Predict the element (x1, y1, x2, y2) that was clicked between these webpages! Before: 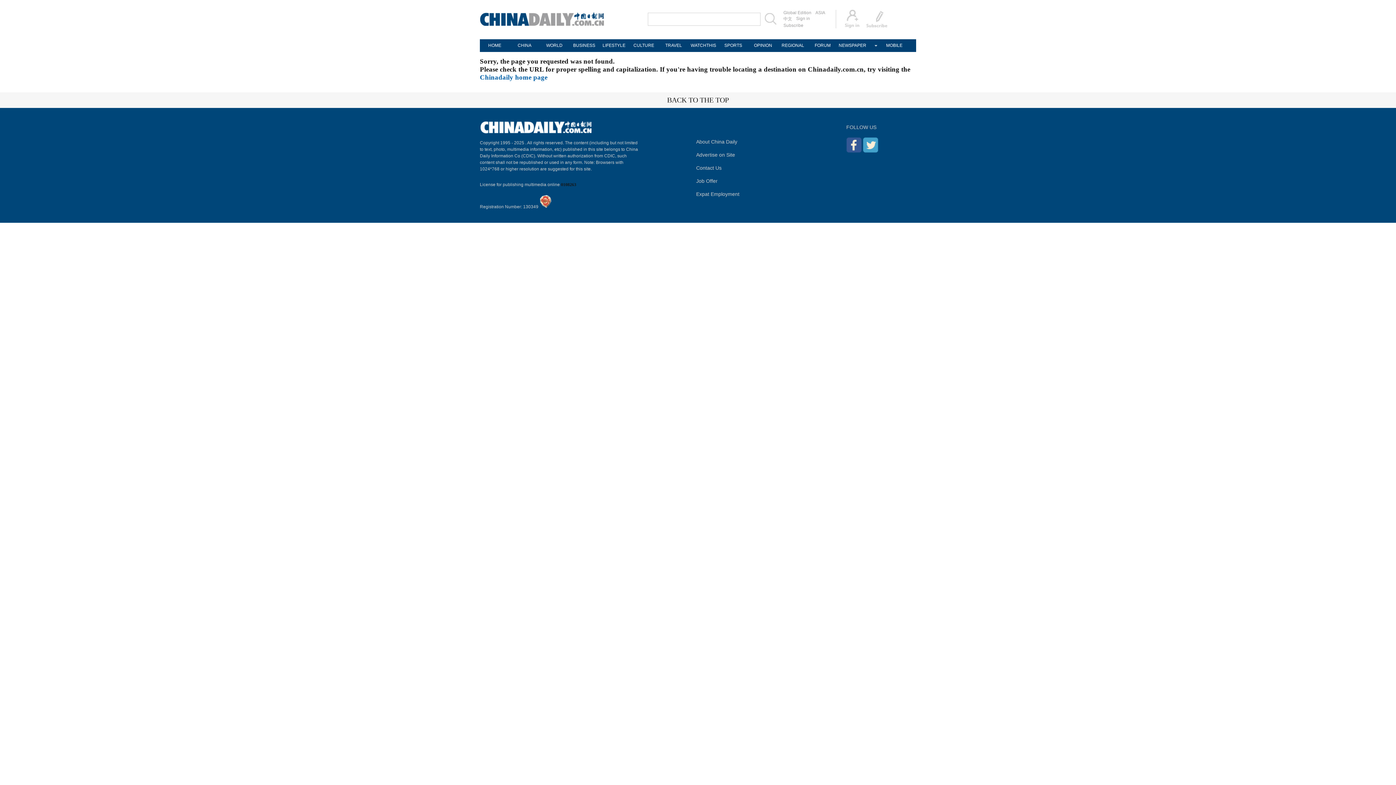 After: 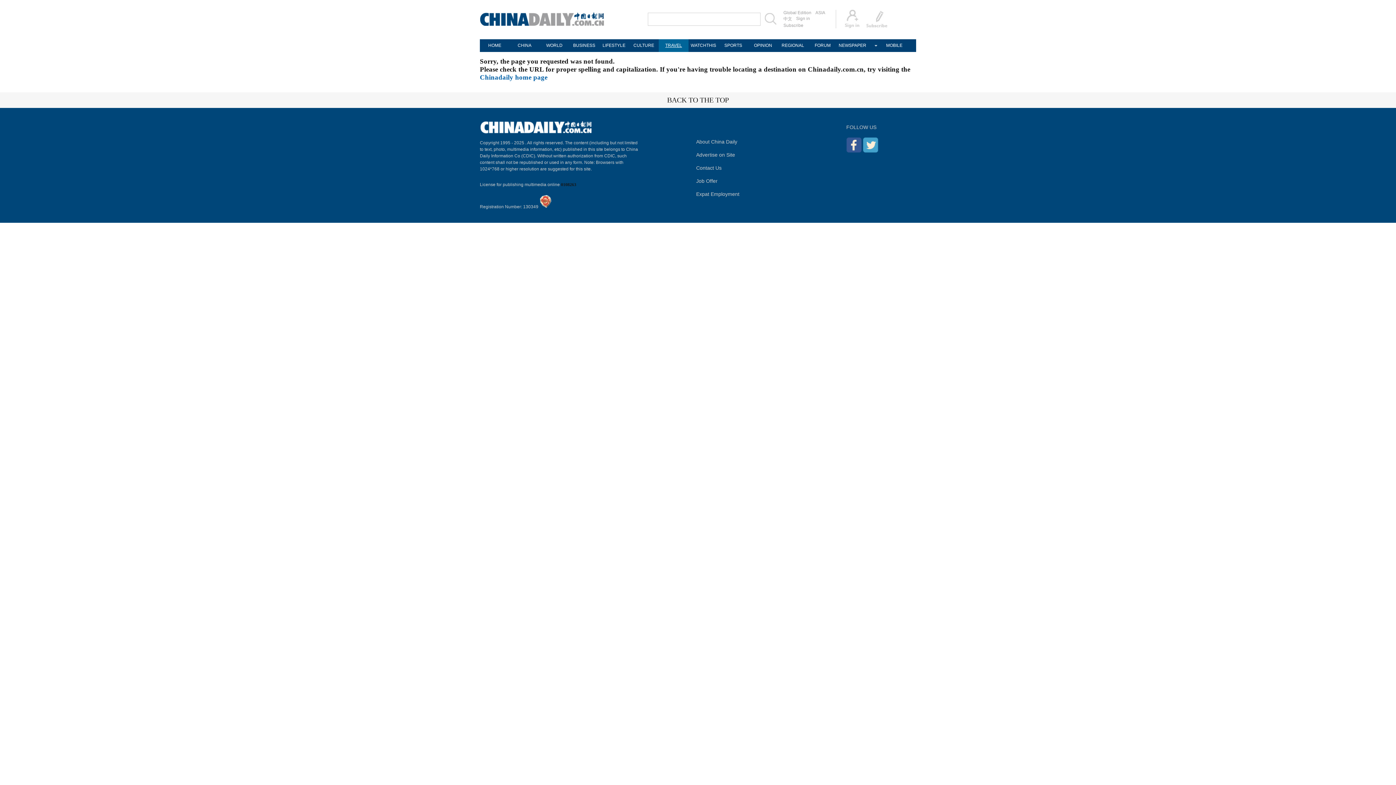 Action: label: TRAVEL bbox: (658, 39, 688, 52)